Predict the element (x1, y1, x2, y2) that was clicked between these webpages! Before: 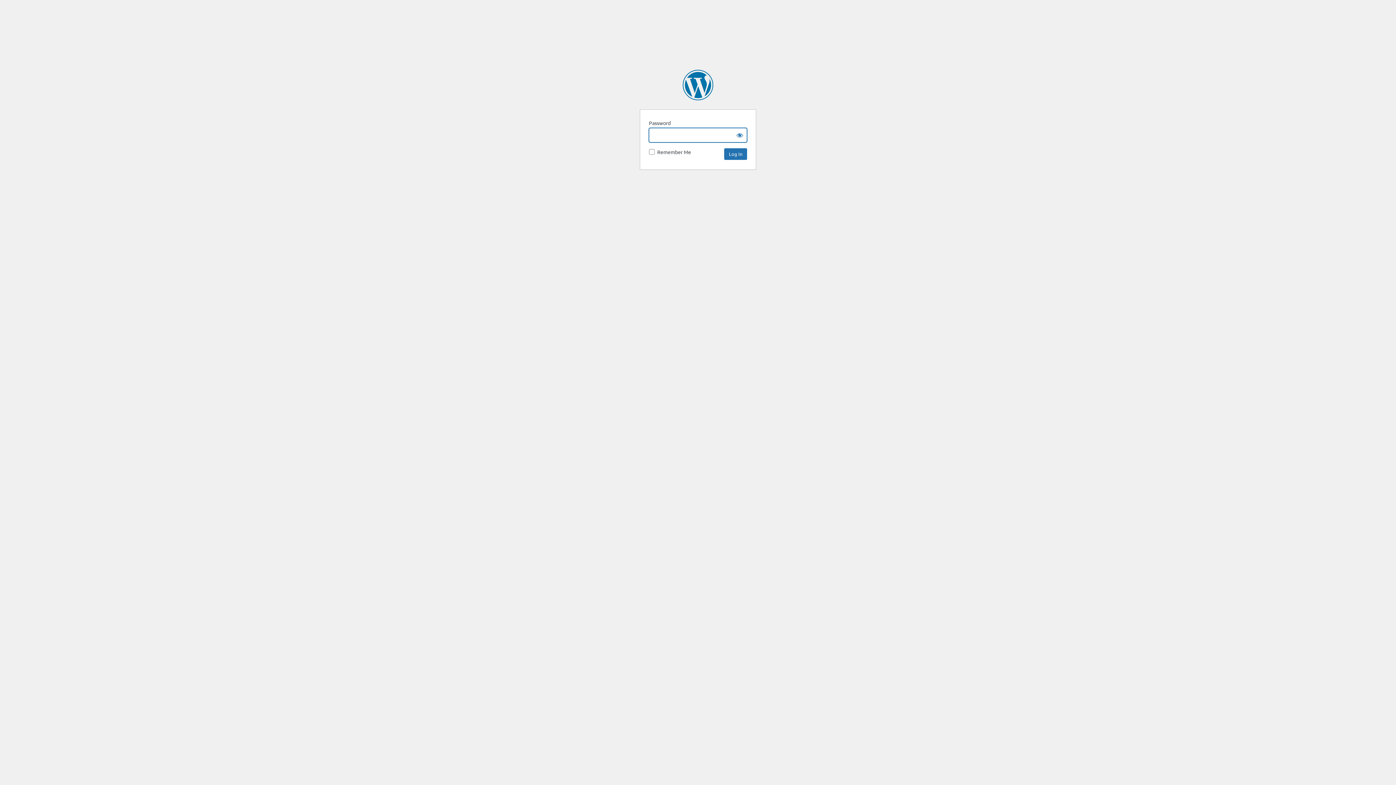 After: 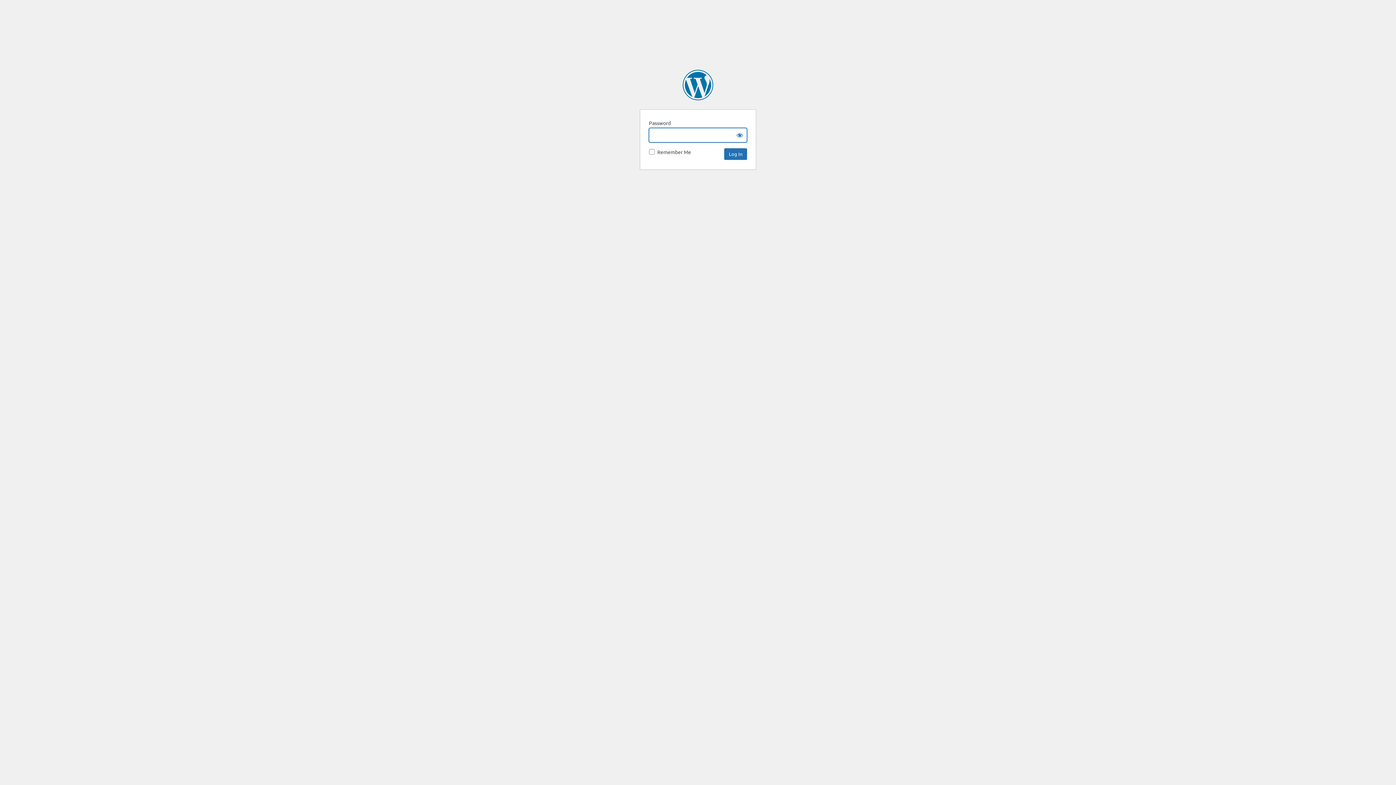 Action: bbox: (682, 69, 713, 100) label: DEV Corporate Knights